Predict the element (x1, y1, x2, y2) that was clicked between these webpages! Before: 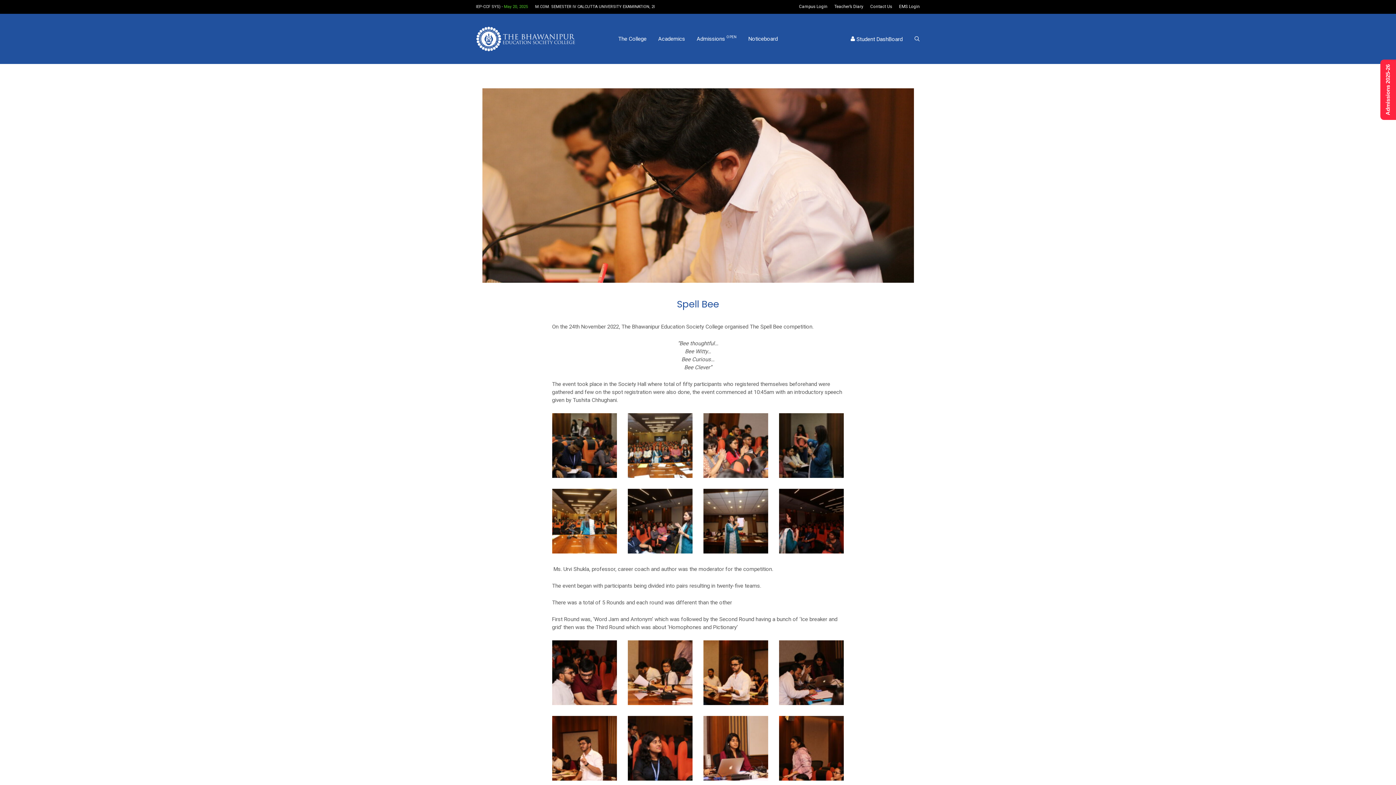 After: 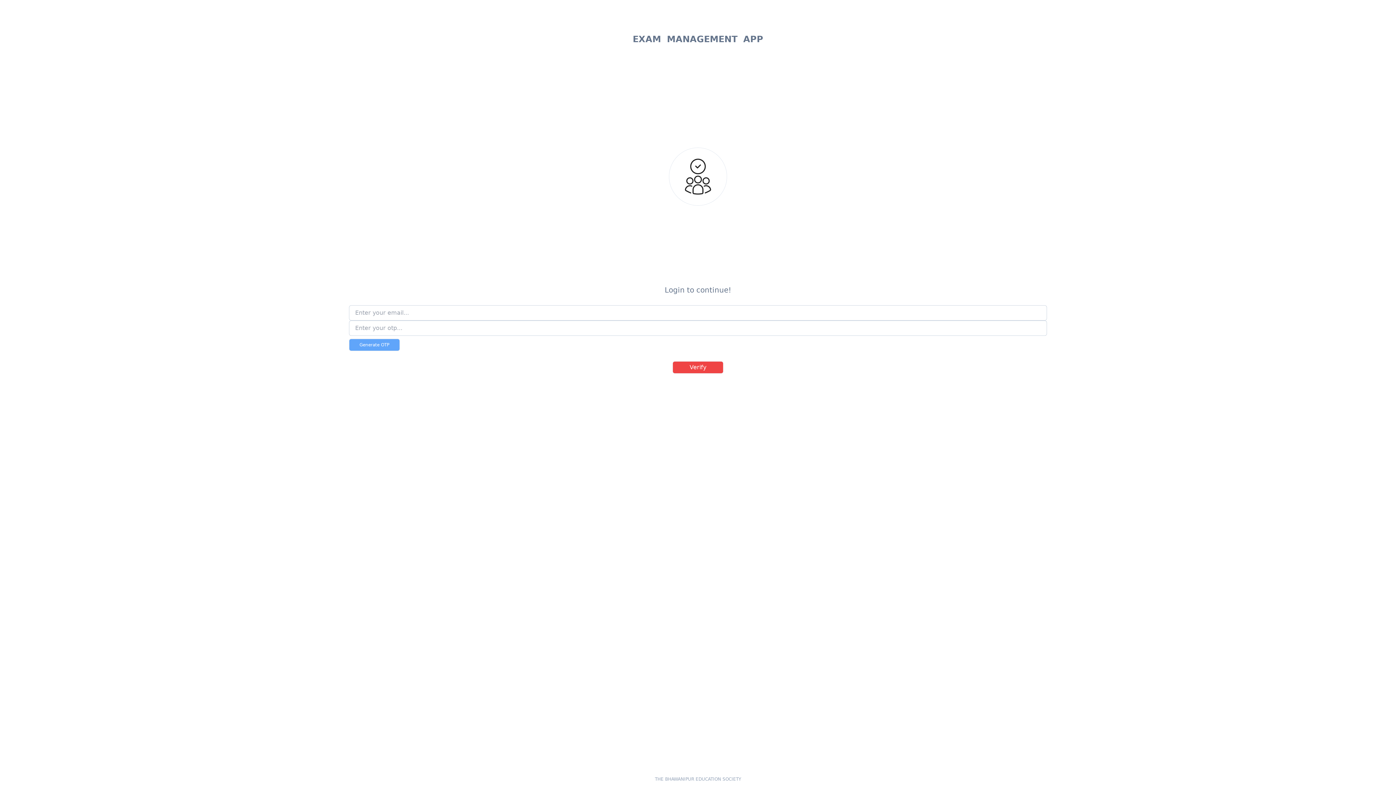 Action: bbox: (895, 4, 919, 8) label: EMS Login